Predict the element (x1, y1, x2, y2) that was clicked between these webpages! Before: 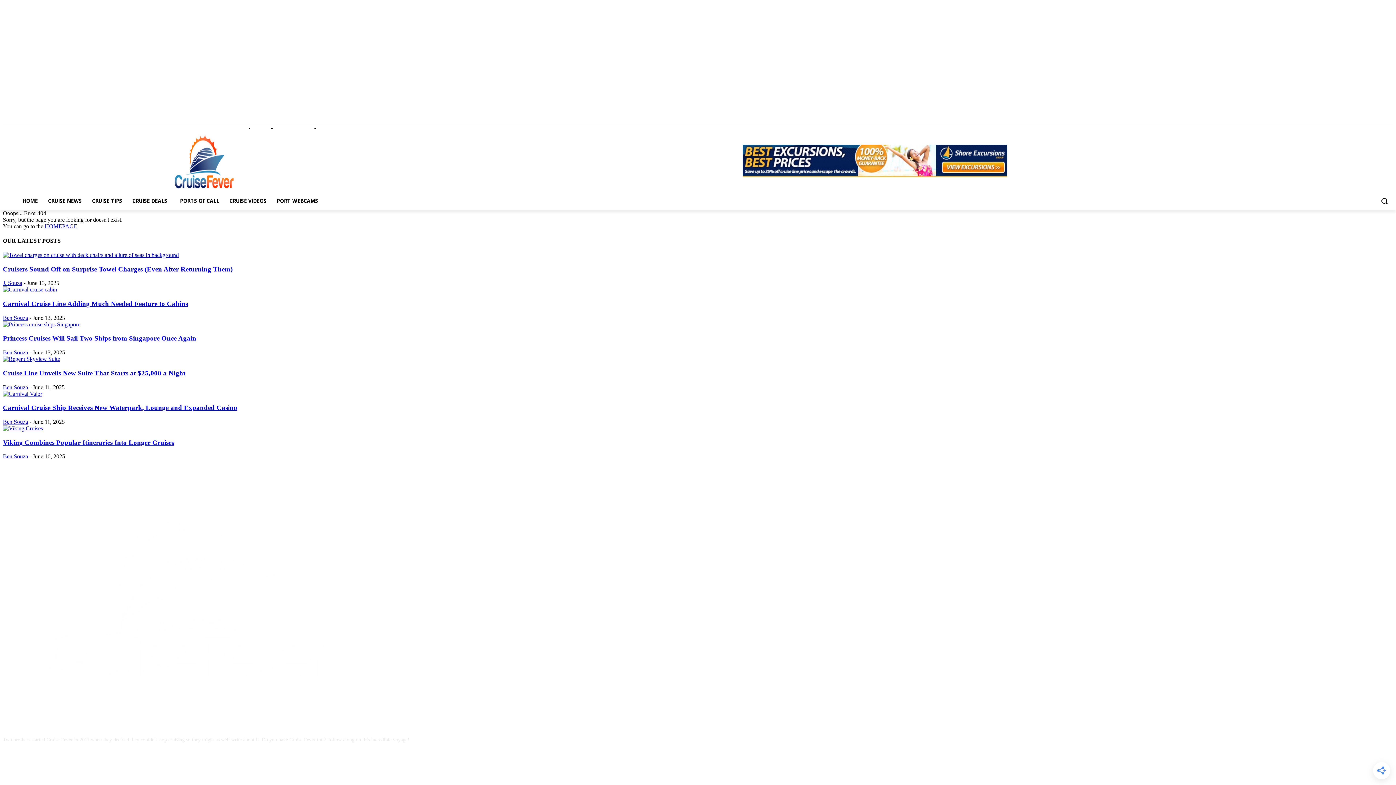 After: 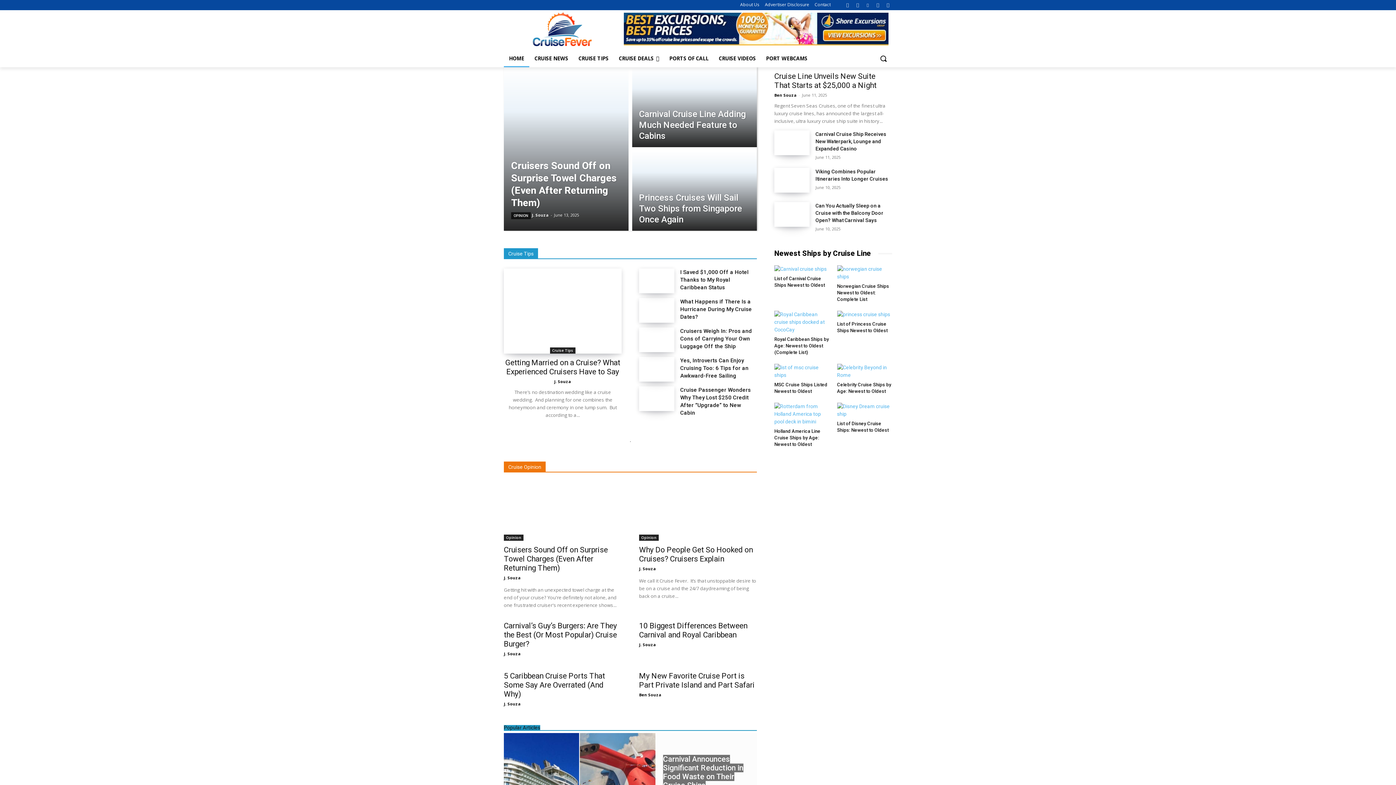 Action: label: HOME bbox: (17, 192, 42, 209)